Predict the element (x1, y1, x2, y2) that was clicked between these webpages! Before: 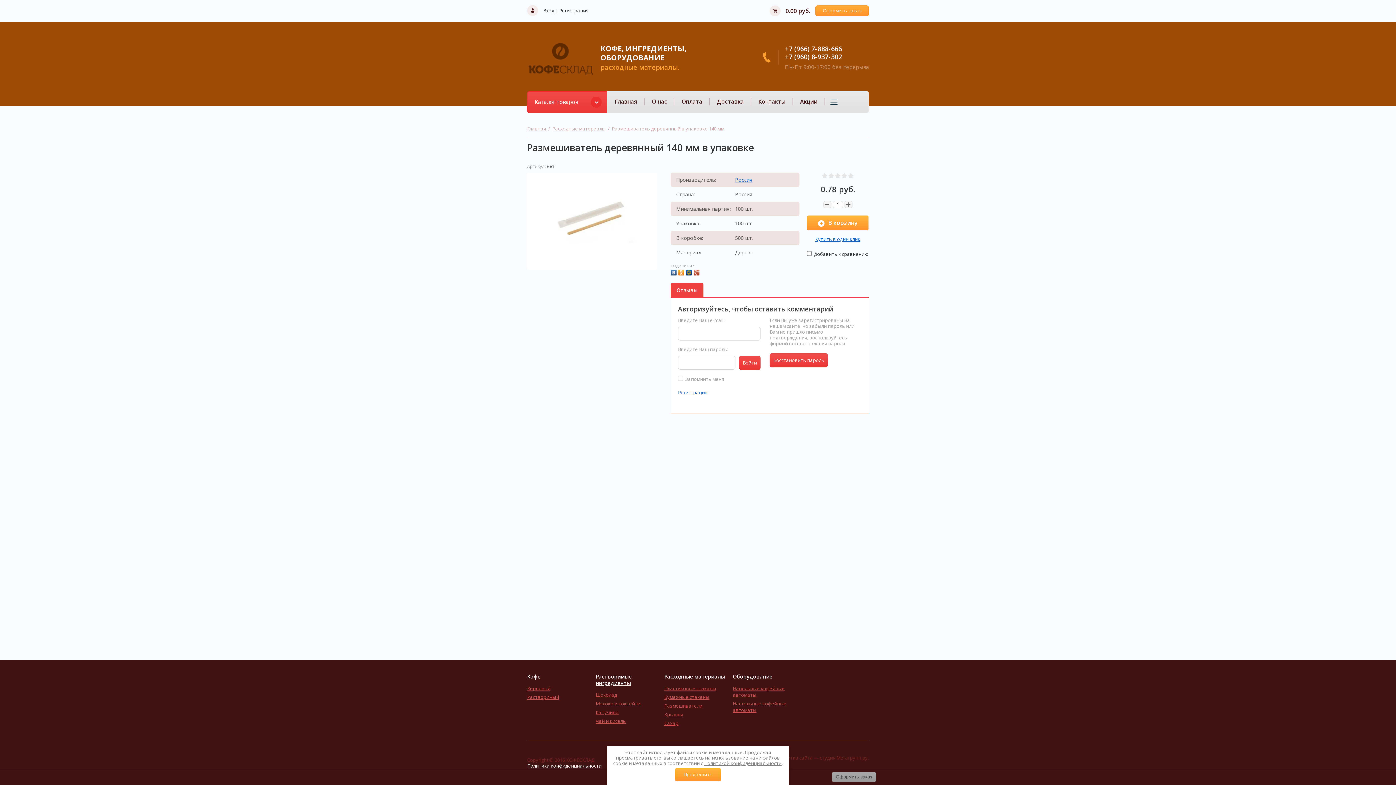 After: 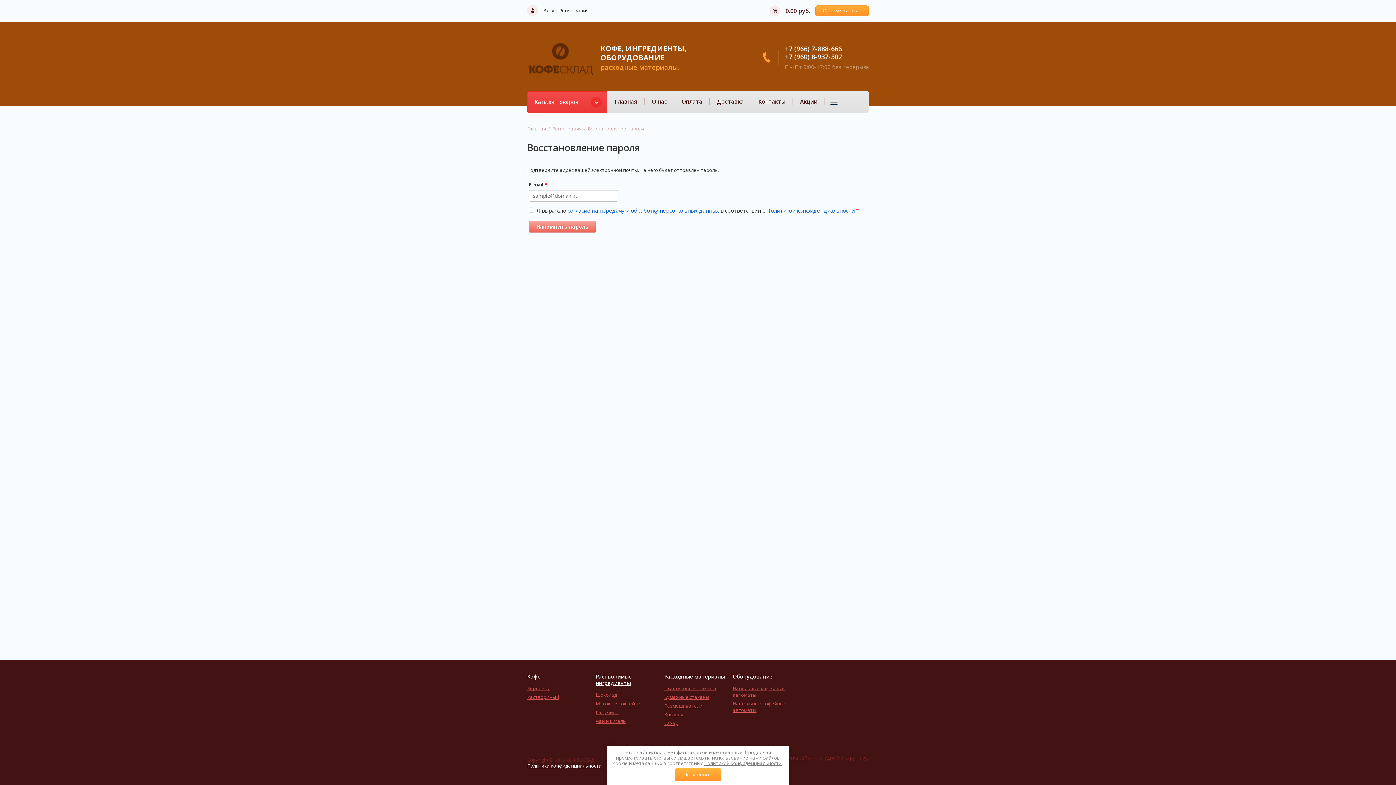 Action: label: Восстановить пароль bbox: (769, 353, 828, 367)